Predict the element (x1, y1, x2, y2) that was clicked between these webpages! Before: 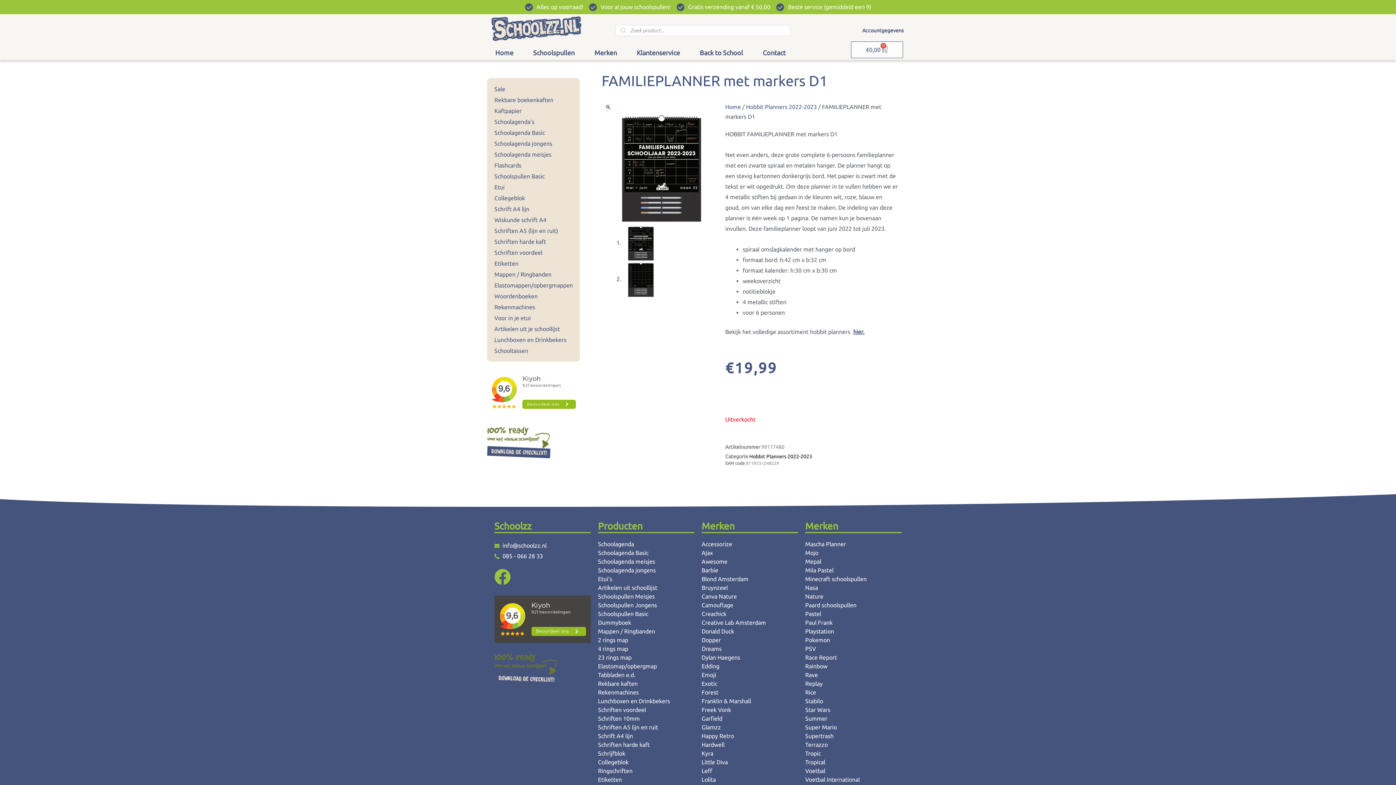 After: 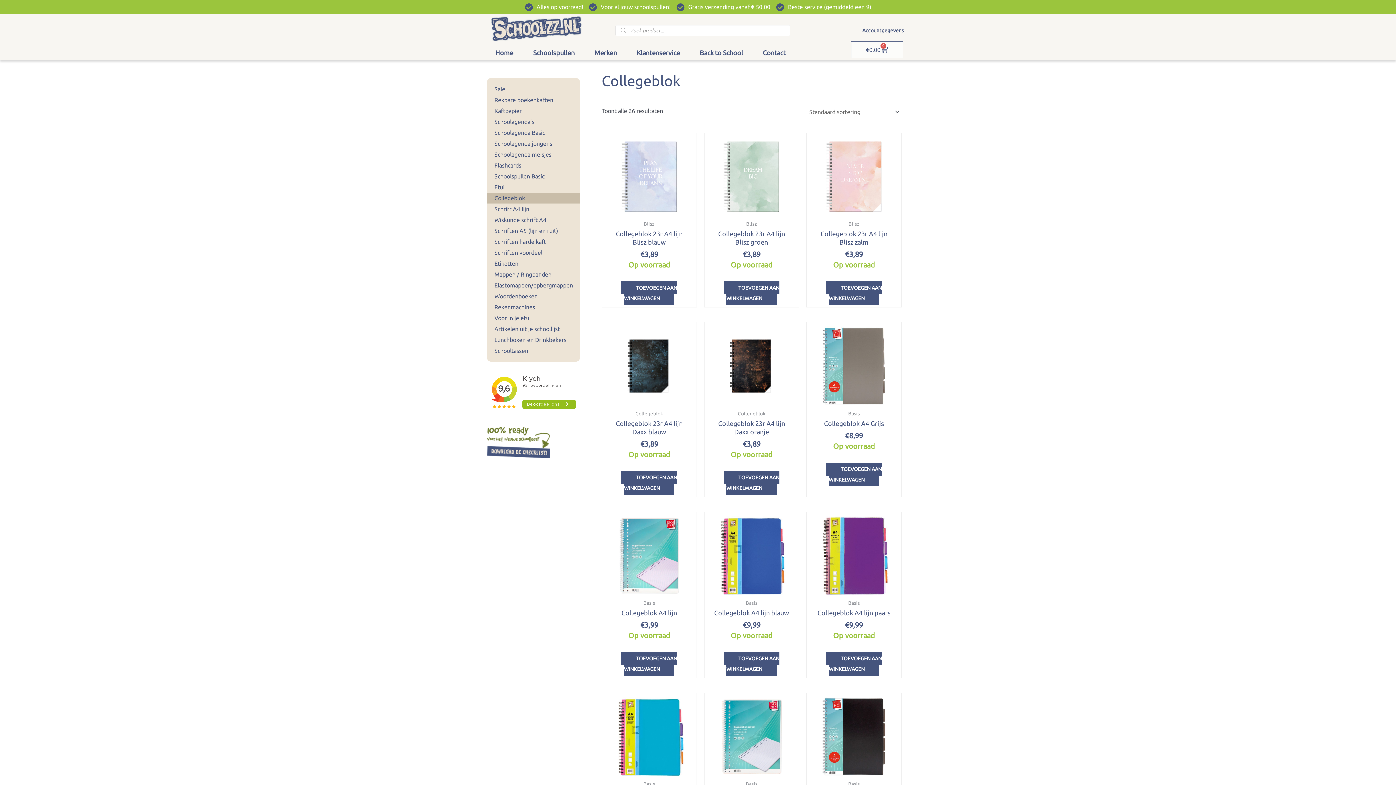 Action: bbox: (598, 758, 694, 766) label: Collegeblok